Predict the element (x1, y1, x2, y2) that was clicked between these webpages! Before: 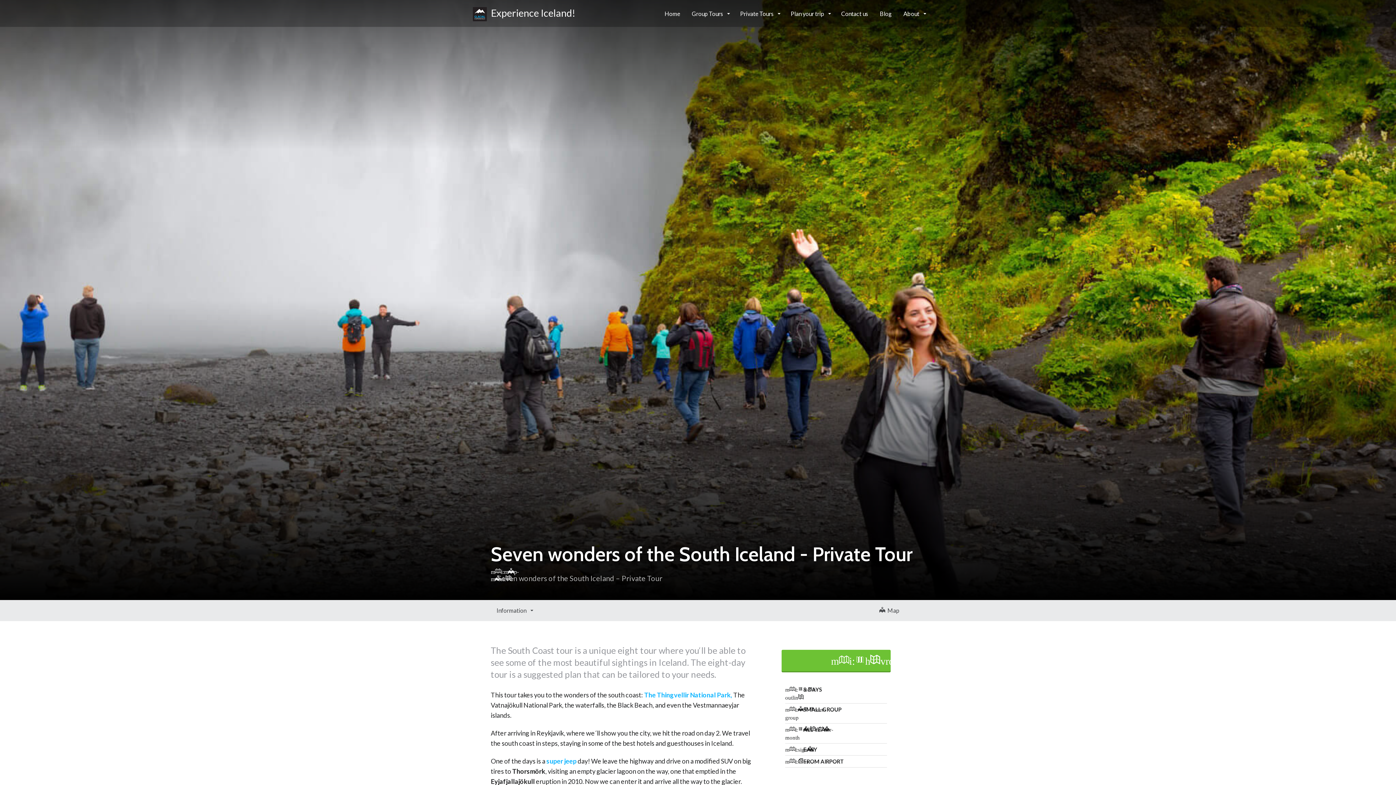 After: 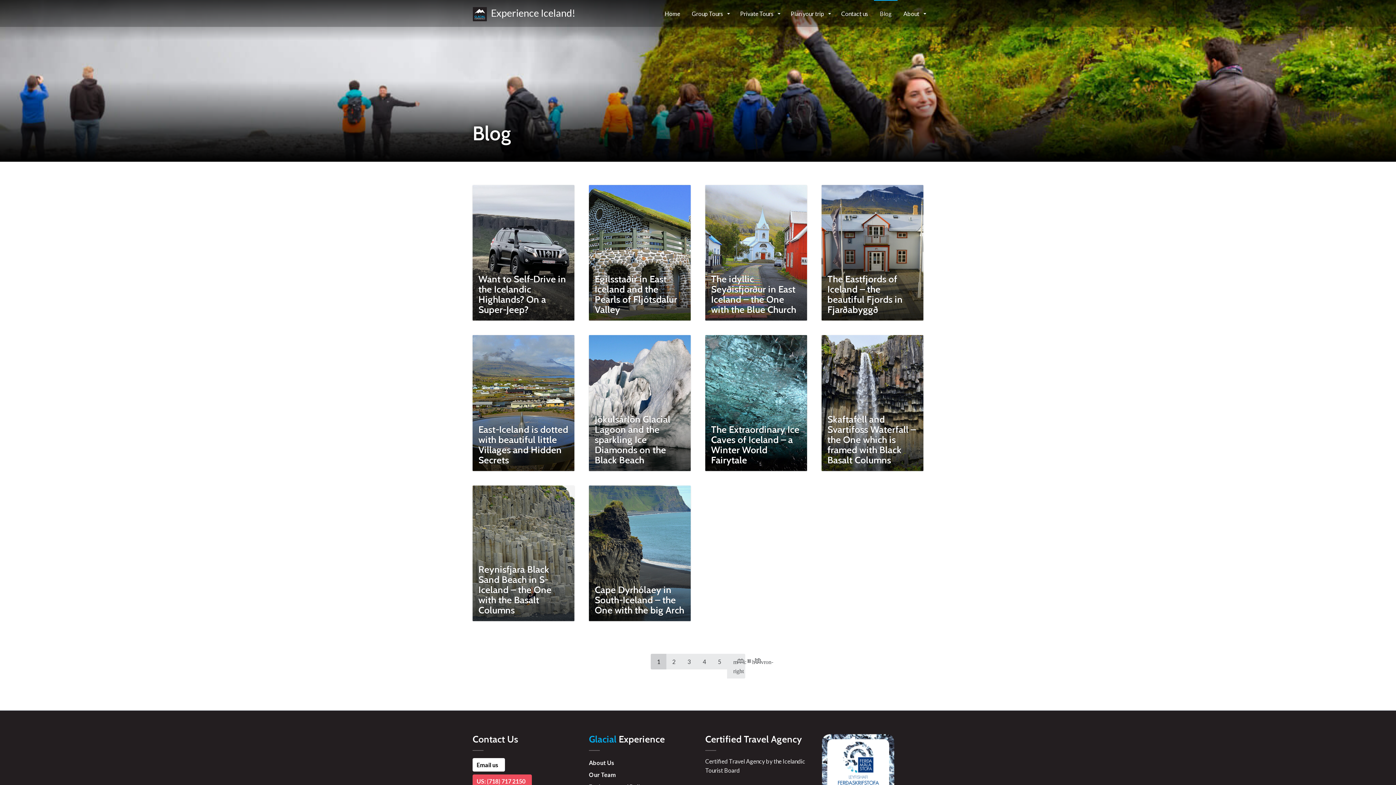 Action: bbox: (874, 0, 897, 26) label: Blog